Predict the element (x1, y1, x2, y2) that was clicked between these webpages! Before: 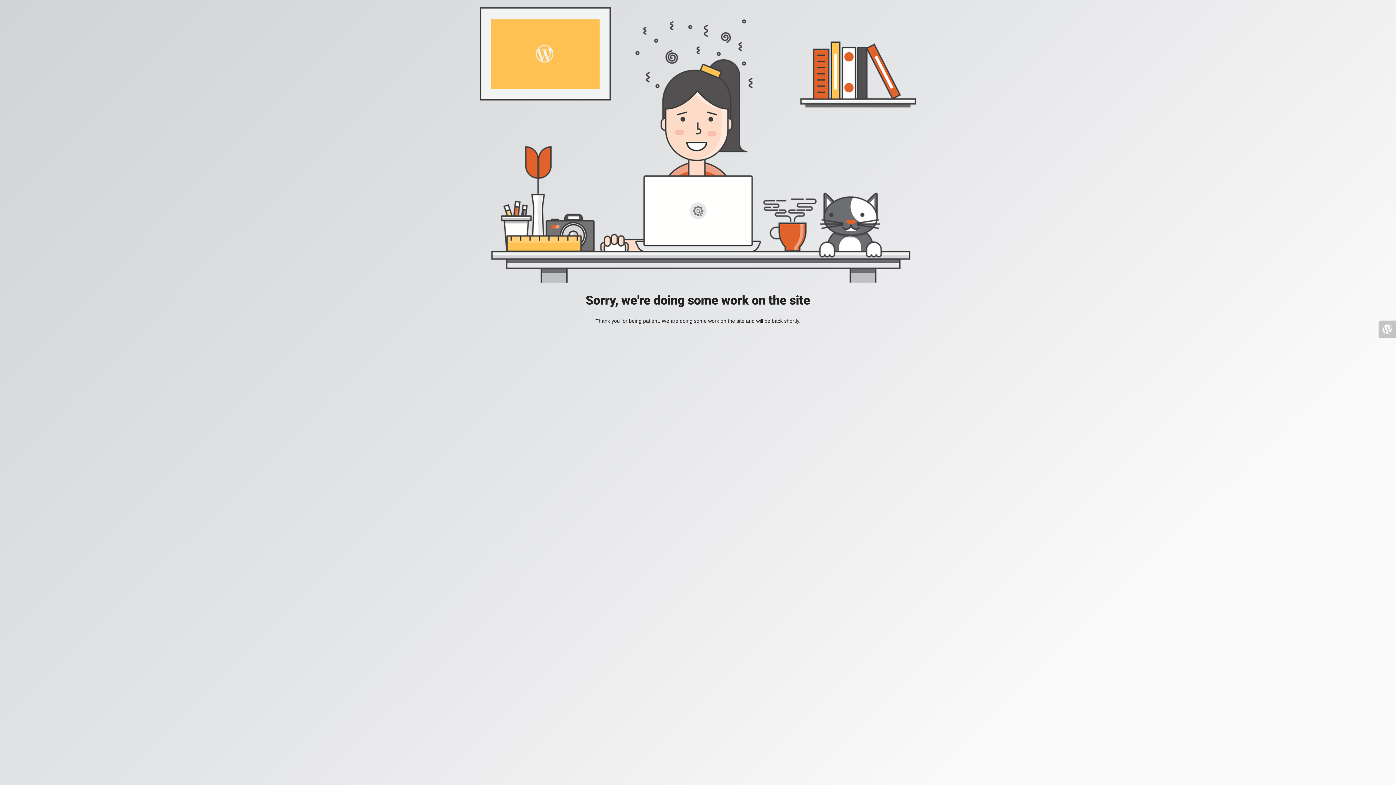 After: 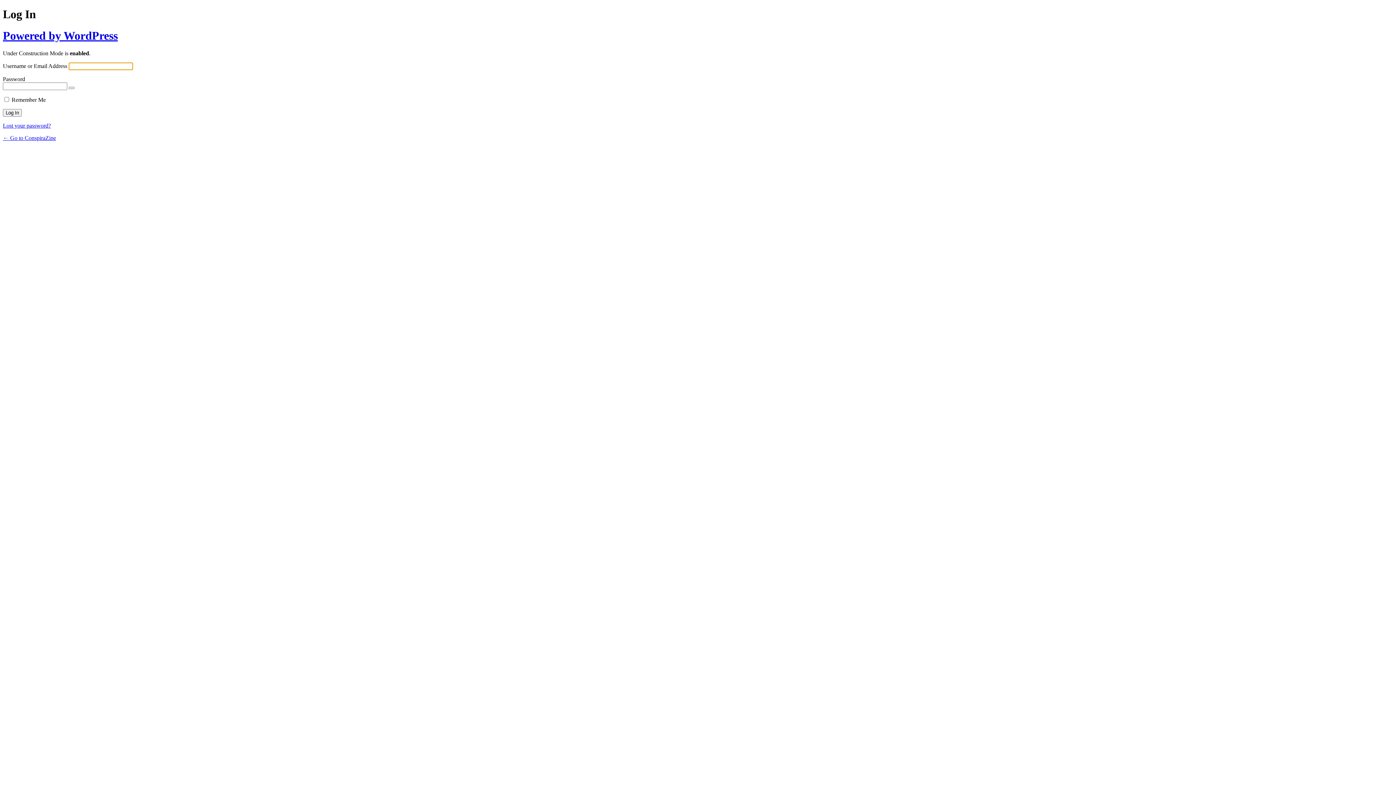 Action: bbox: (1378, 320, 1396, 338)